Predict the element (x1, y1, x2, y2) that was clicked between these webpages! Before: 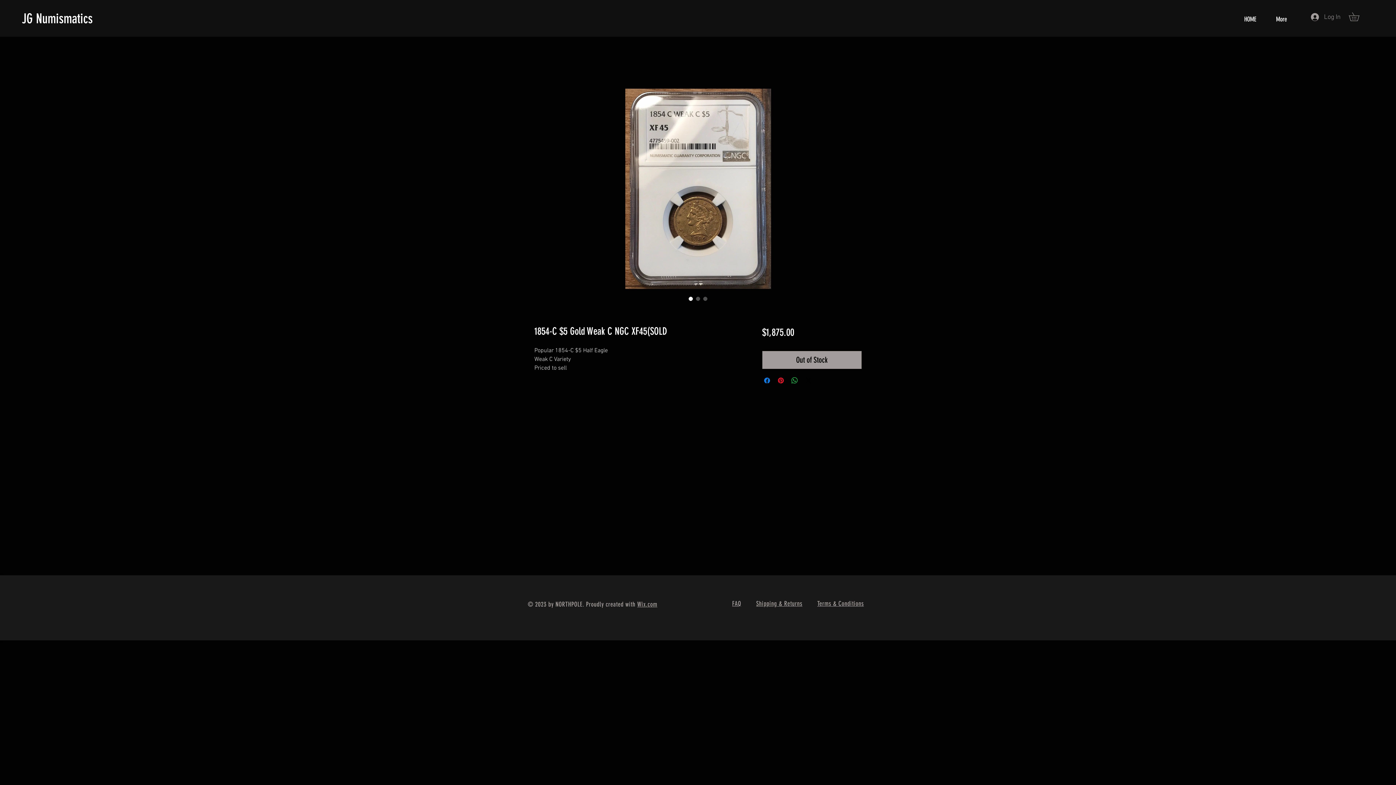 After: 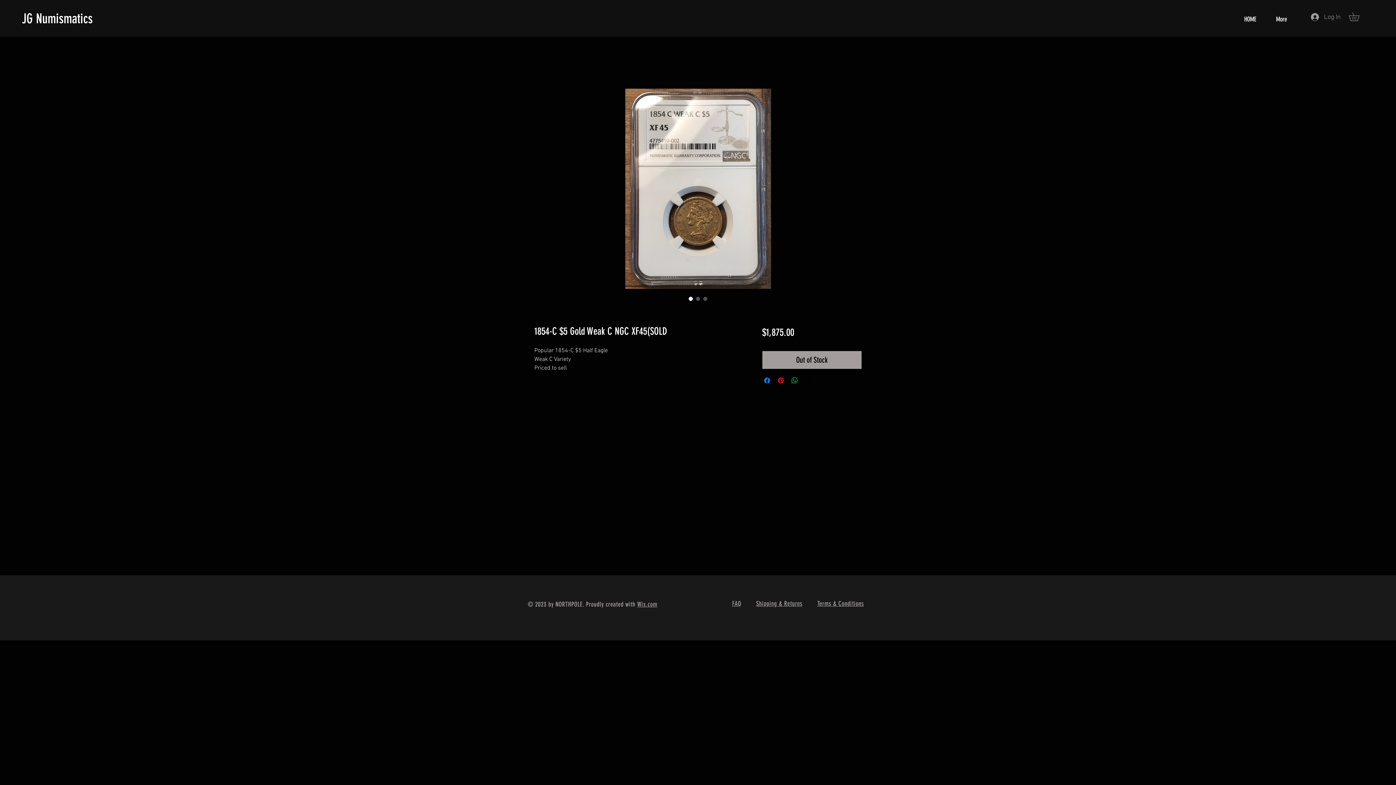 Action: bbox: (637, 600, 657, 608) label: Wix.com